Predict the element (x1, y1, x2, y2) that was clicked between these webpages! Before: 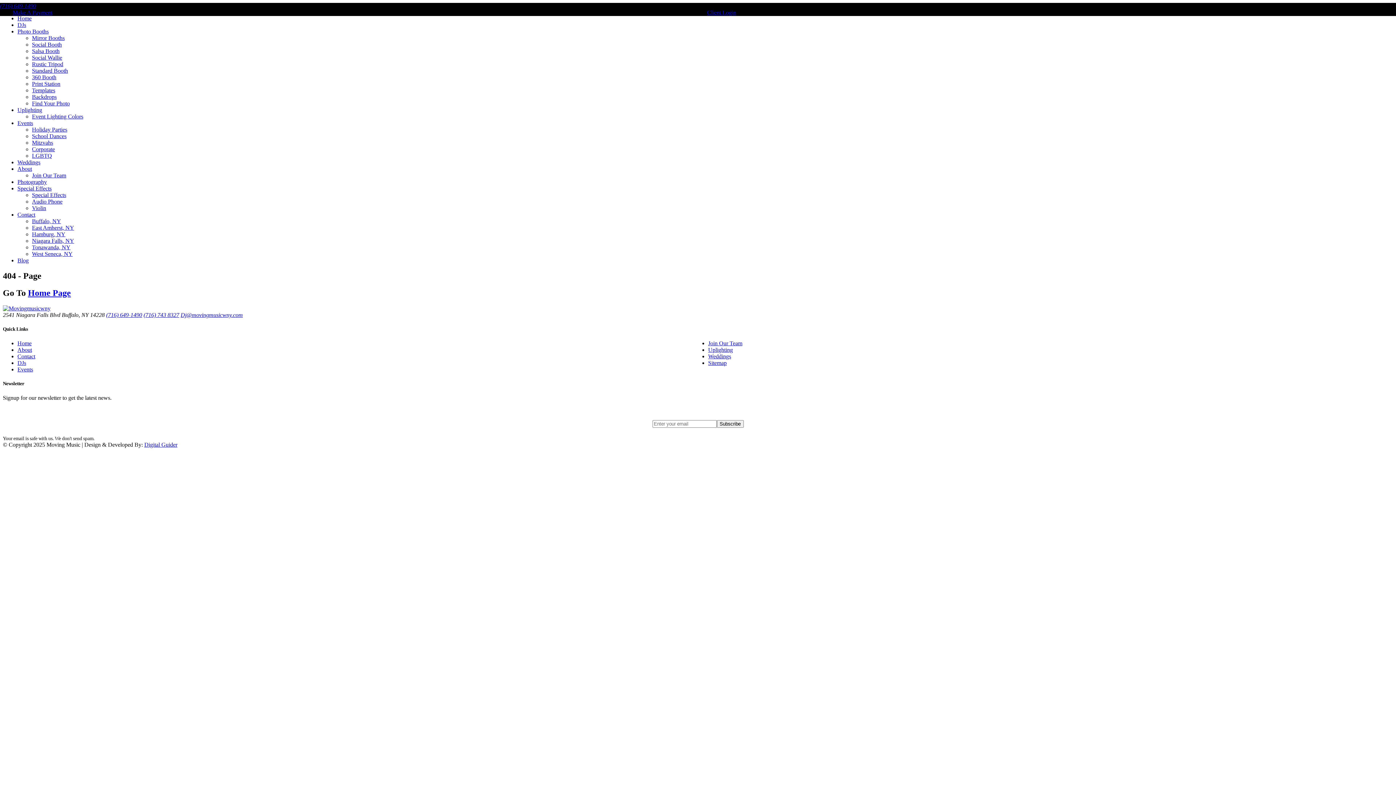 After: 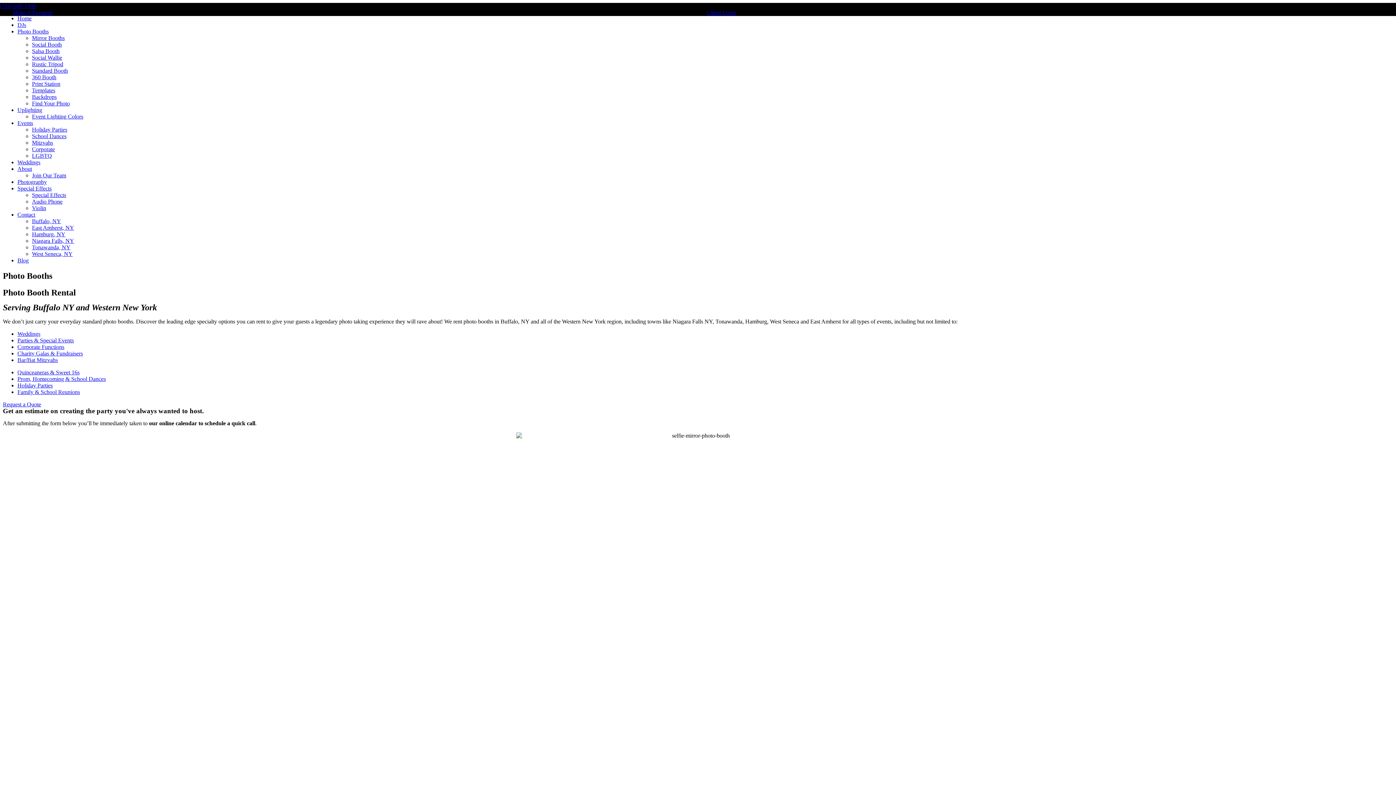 Action: bbox: (17, 28, 48, 34) label: Photo Booths